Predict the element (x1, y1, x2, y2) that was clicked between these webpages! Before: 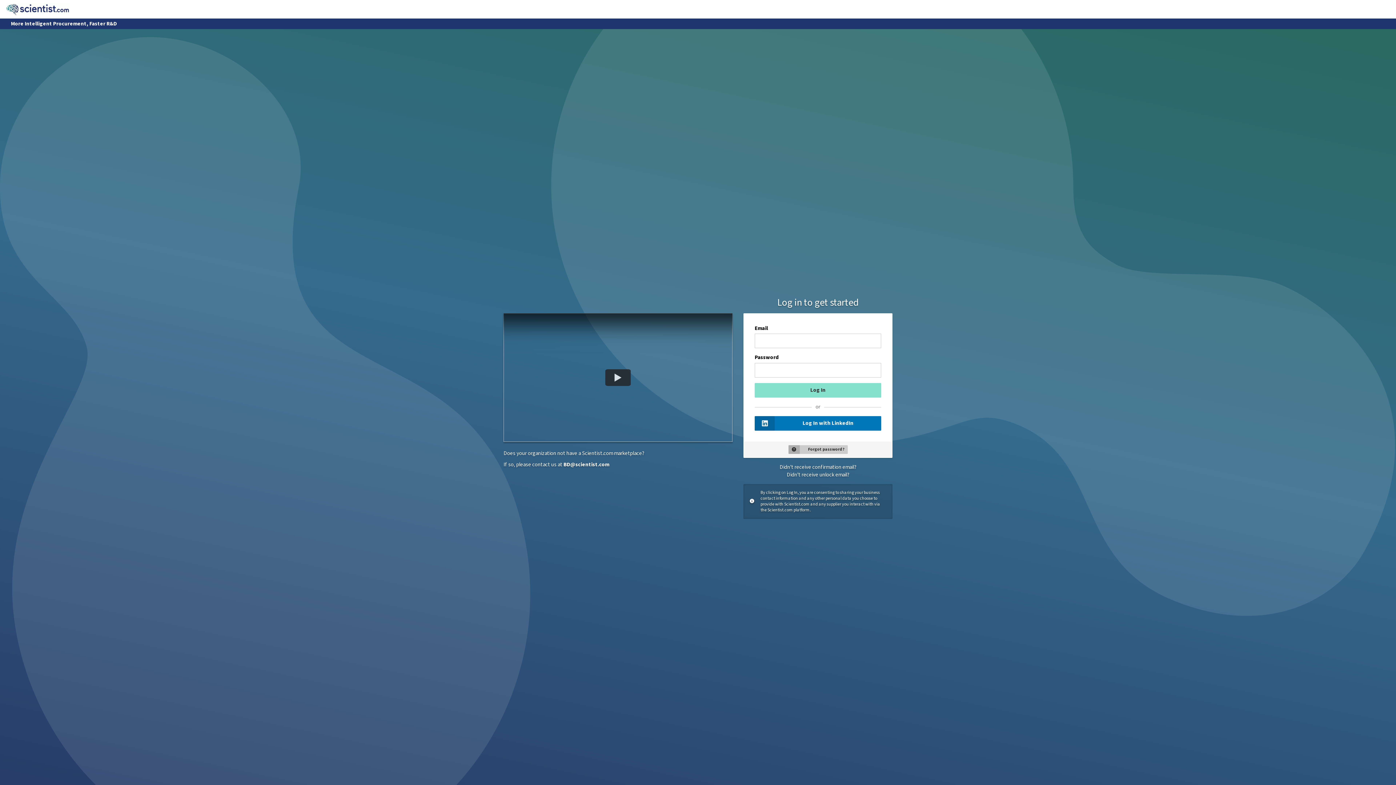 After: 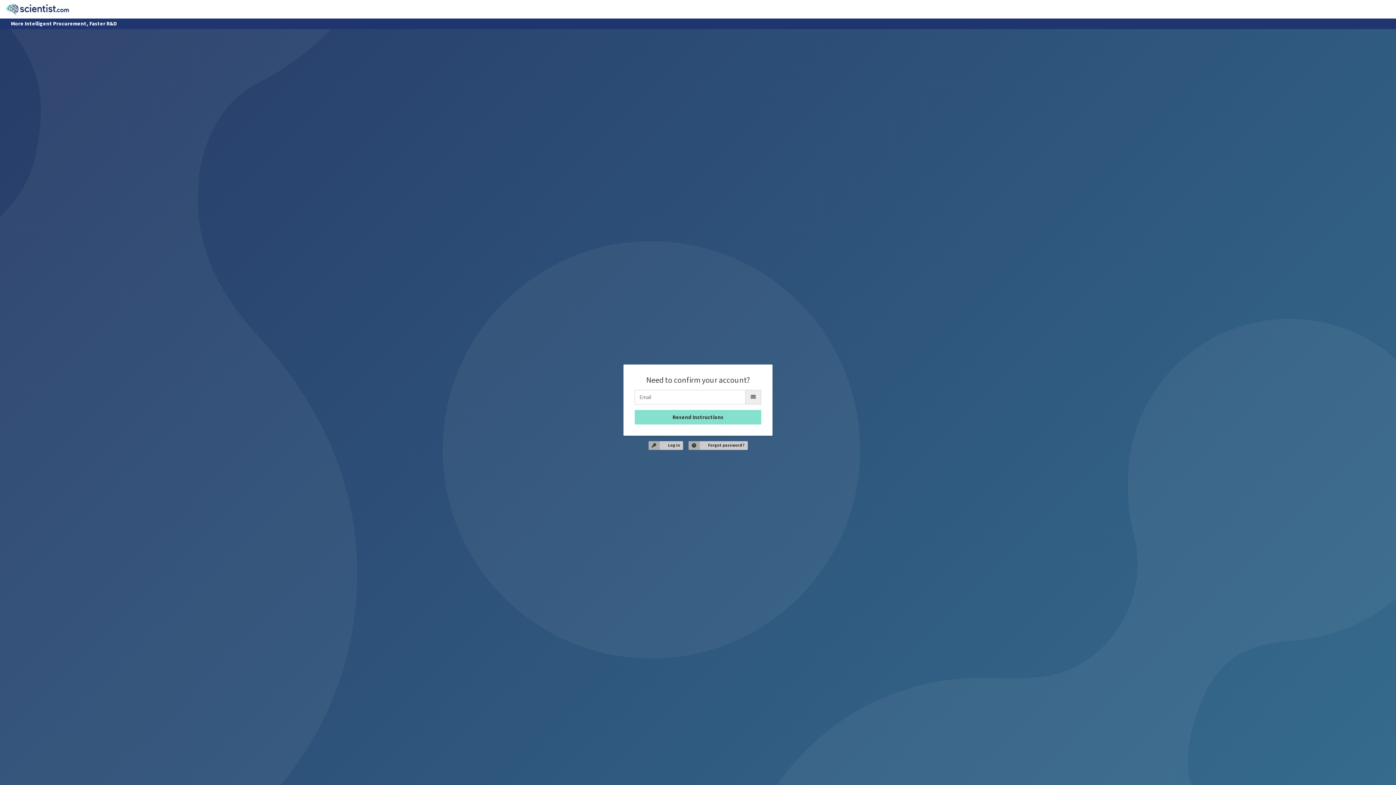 Action: label: Didn't receive confirmation email? bbox: (779, 463, 856, 471)